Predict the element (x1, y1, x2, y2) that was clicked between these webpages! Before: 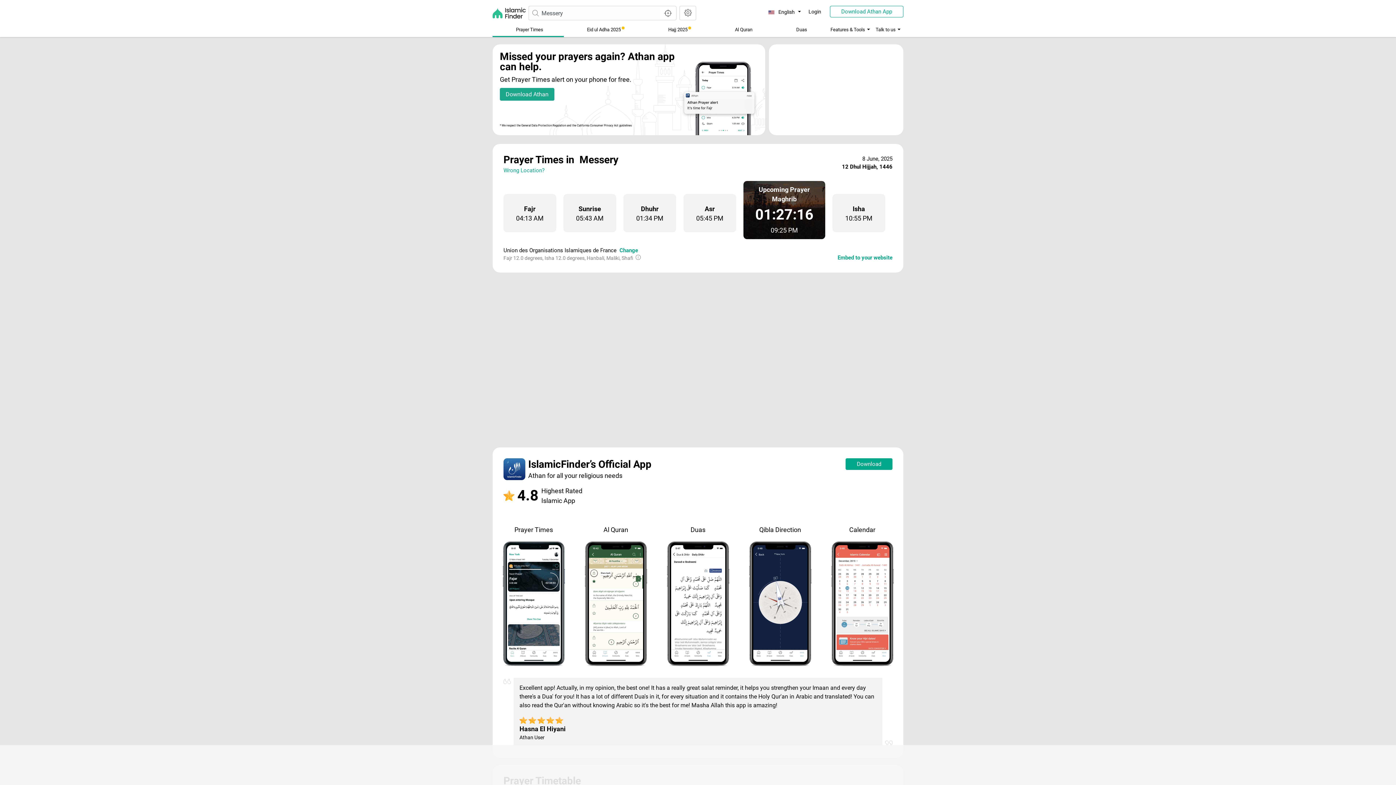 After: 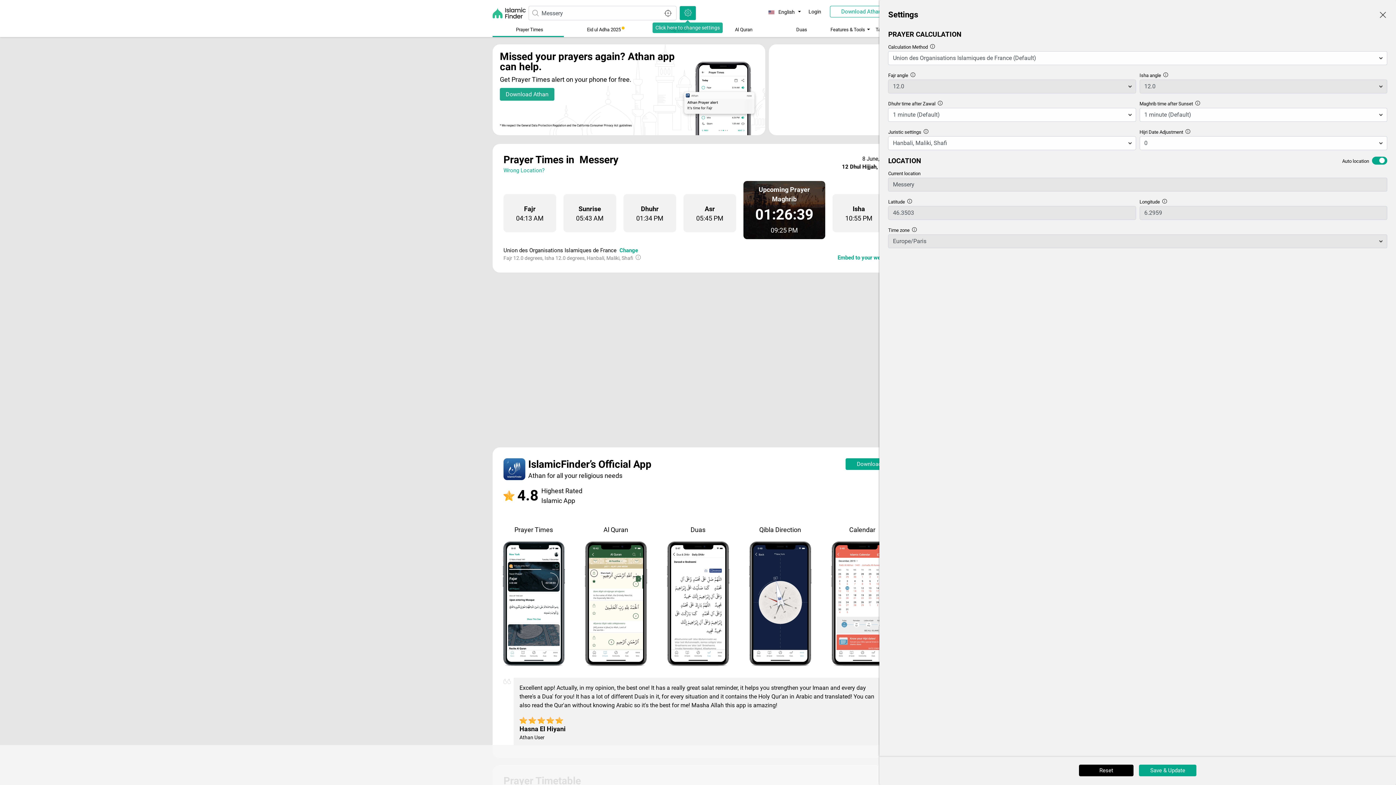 Action: bbox: (679, 5, 696, 20)